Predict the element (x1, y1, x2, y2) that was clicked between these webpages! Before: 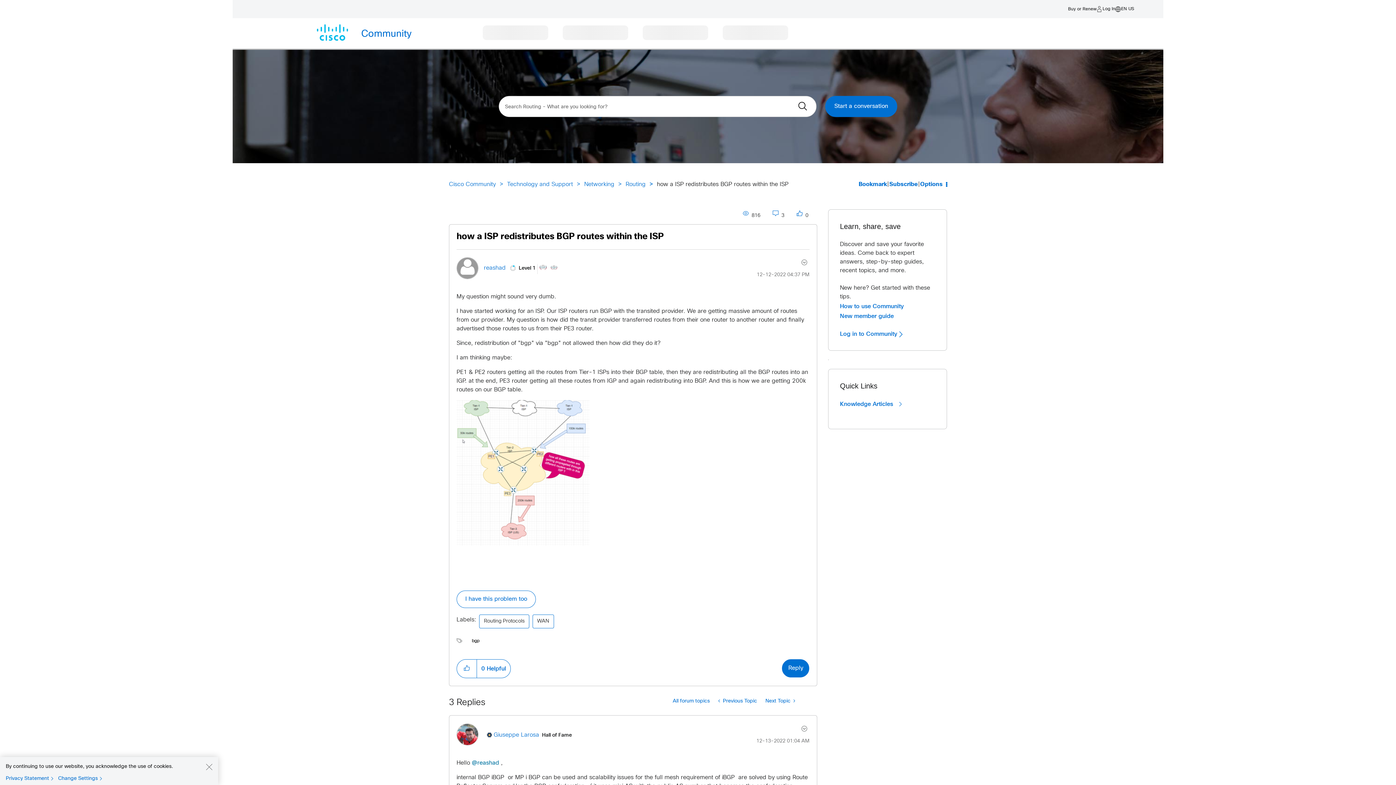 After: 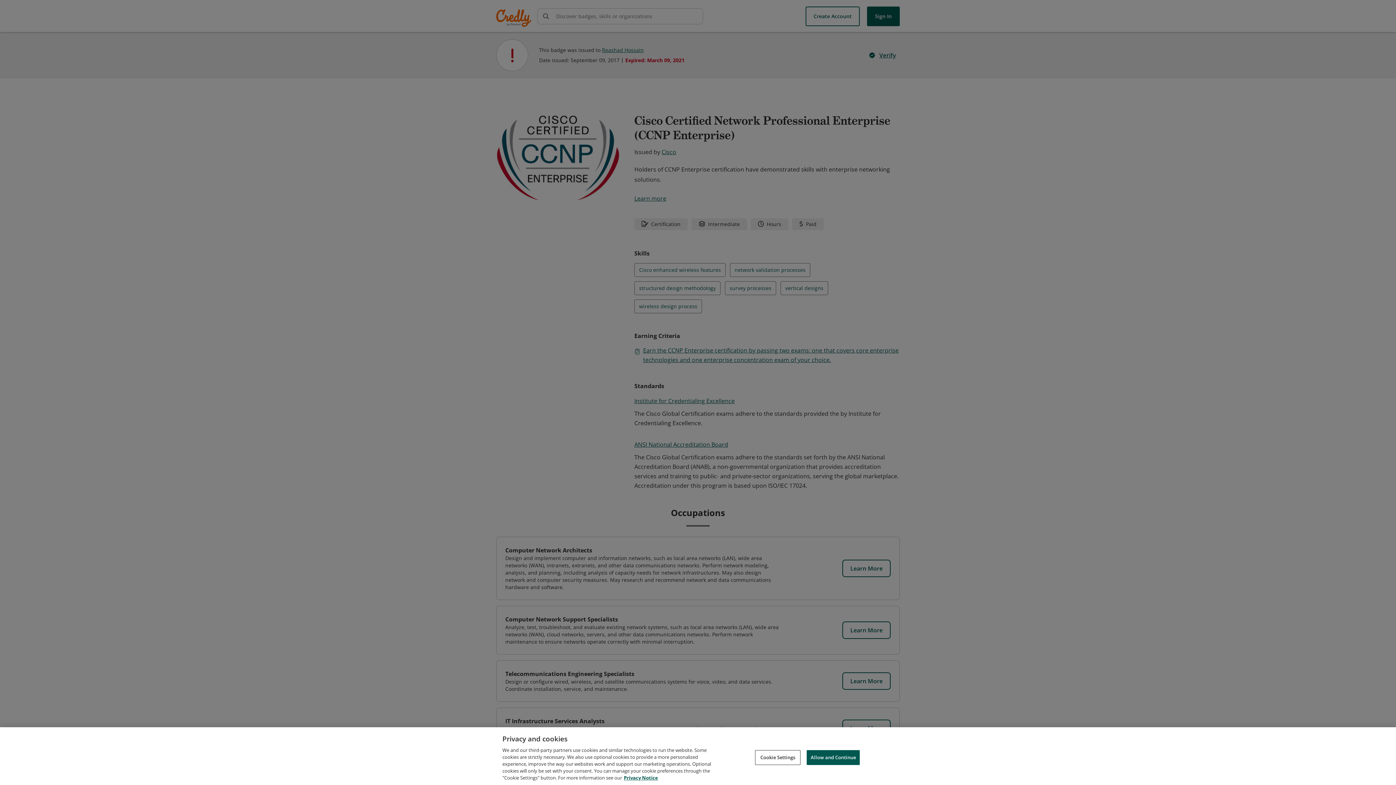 Action: bbox: (539, 266, 546, 272)